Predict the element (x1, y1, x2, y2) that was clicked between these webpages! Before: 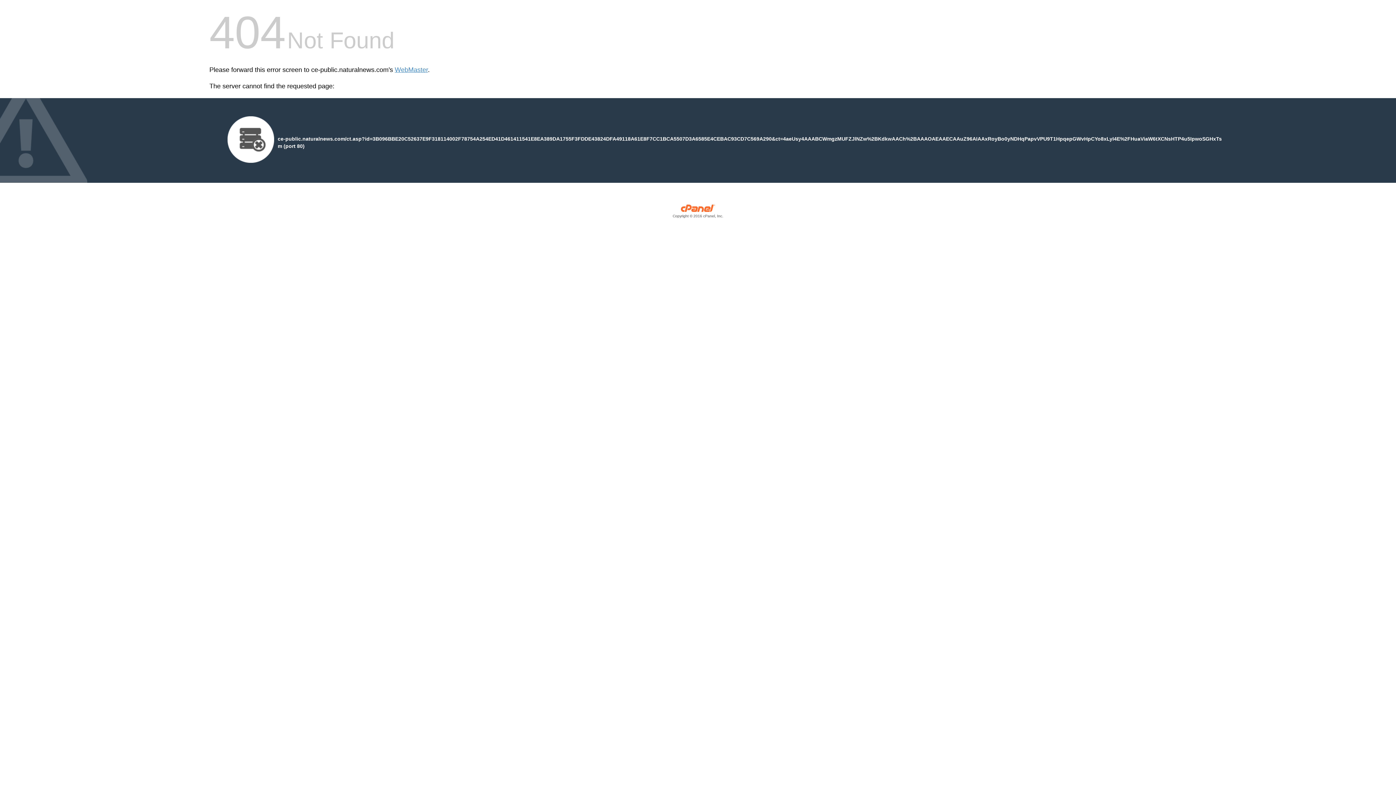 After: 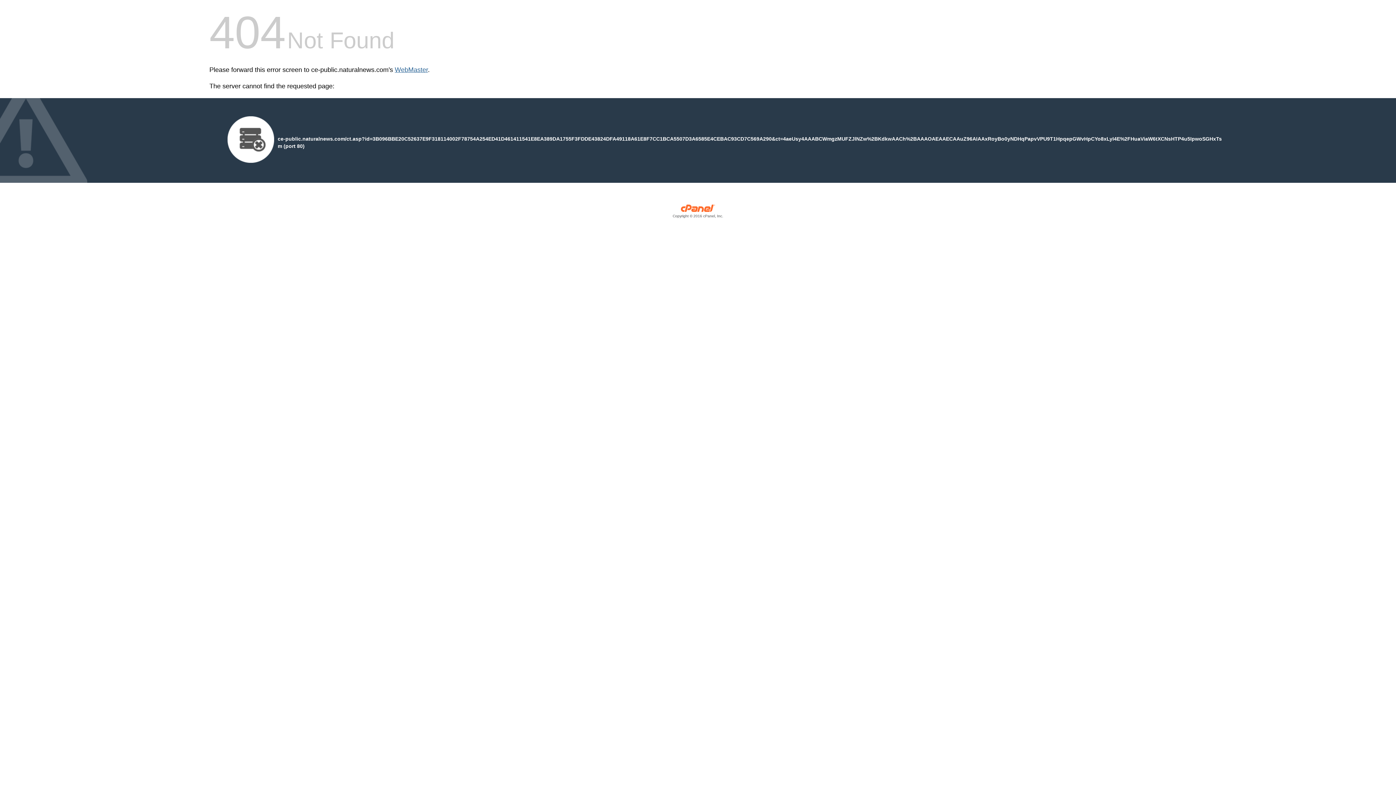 Action: label: WebMaster bbox: (394, 66, 428, 73)